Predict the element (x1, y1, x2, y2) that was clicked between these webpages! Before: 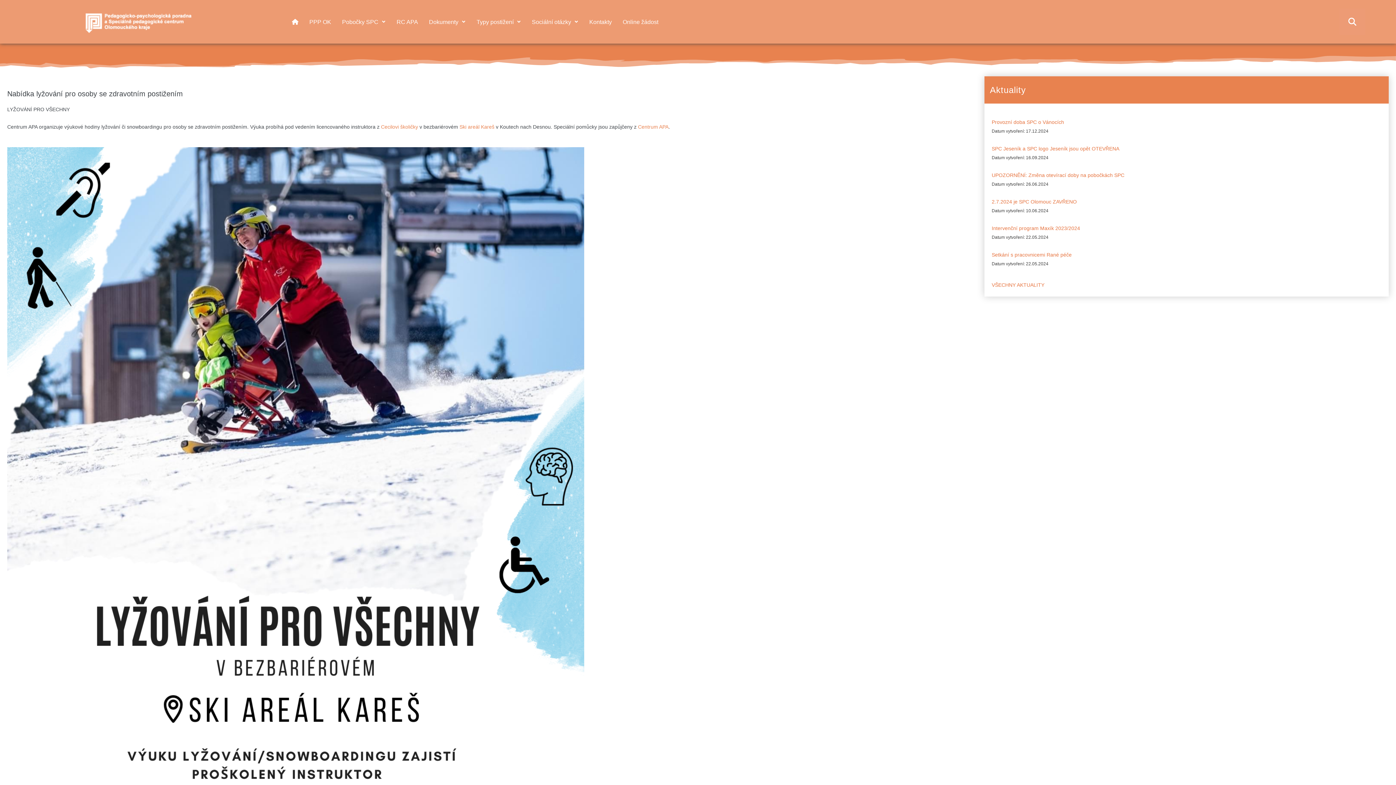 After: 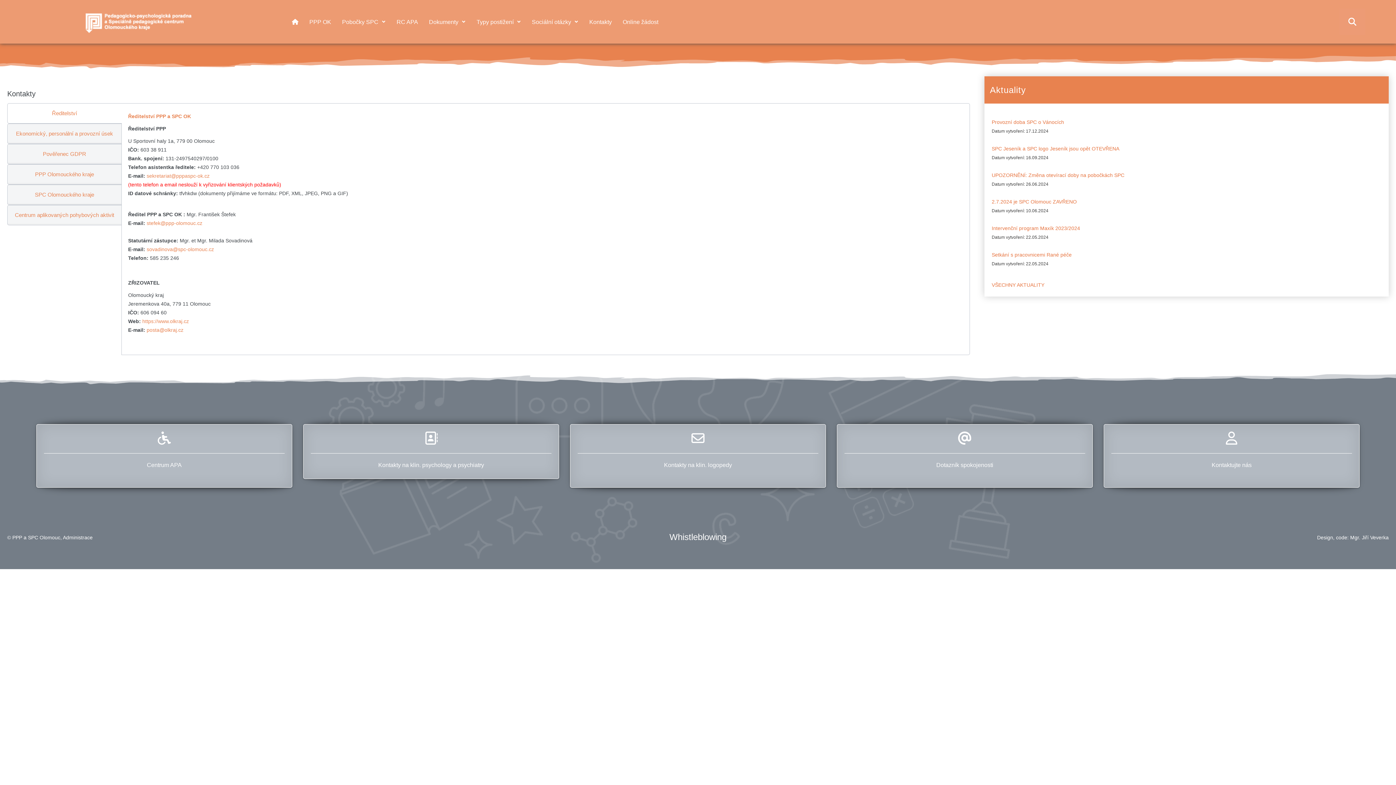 Action: label: Kontakty bbox: (581, 10, 614, 32)